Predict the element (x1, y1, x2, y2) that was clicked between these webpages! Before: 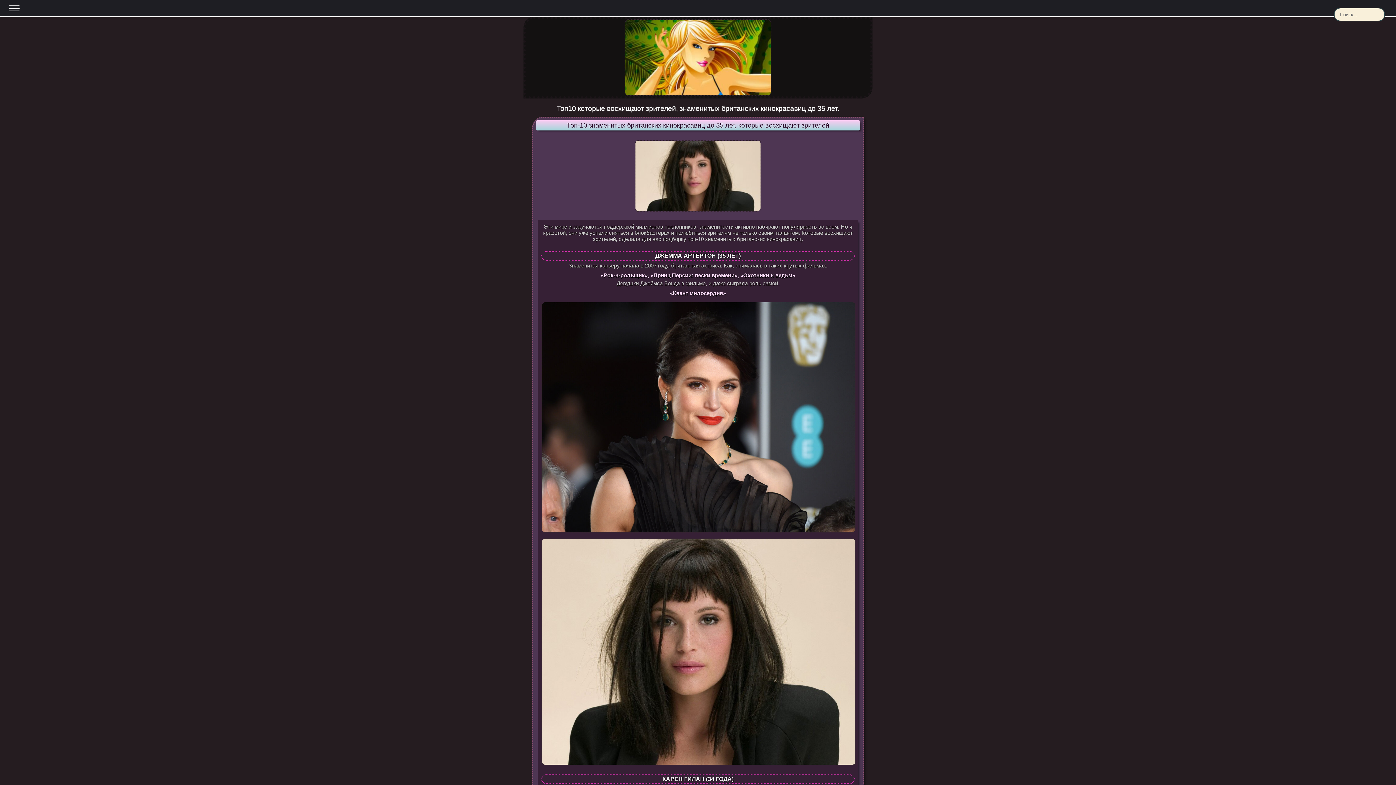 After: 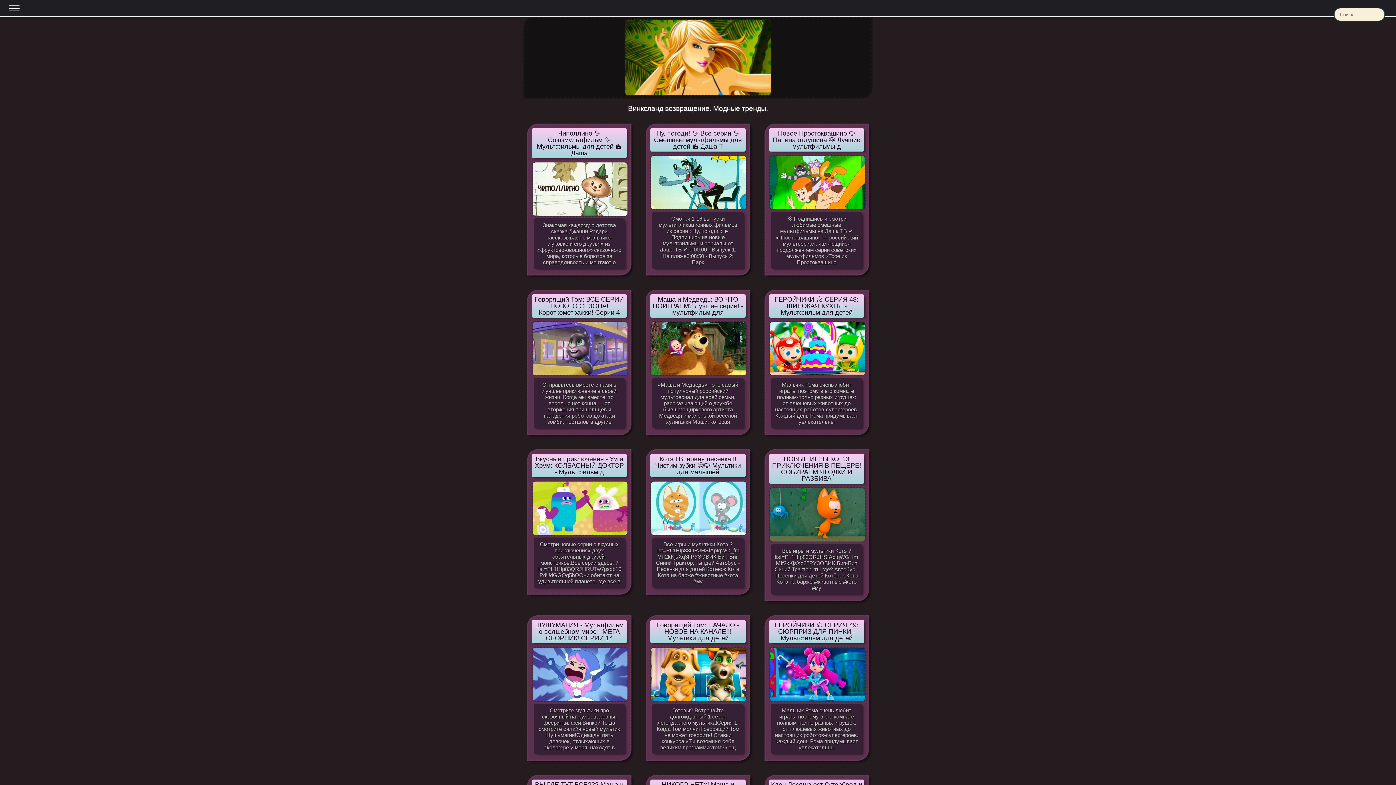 Action: bbox: (523, 16, 872, 98)